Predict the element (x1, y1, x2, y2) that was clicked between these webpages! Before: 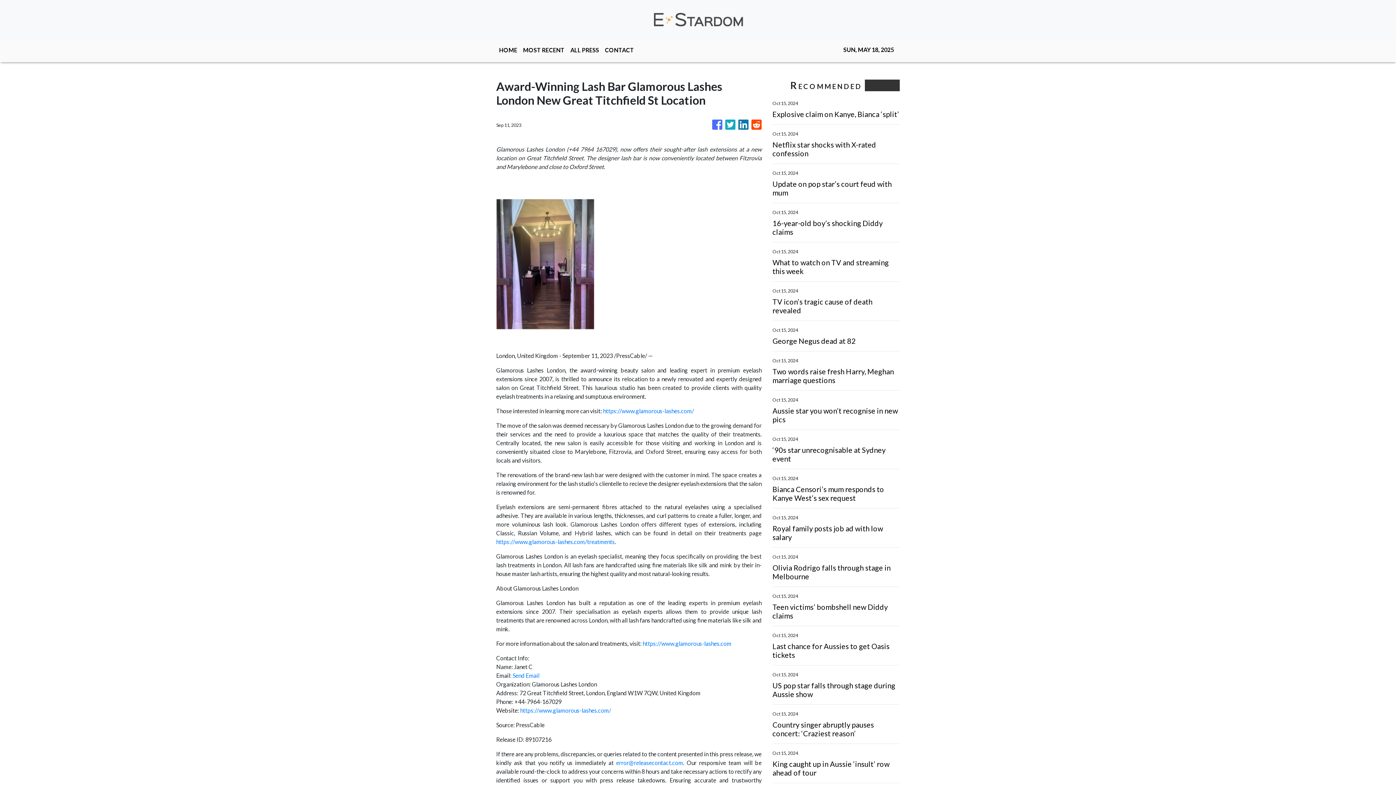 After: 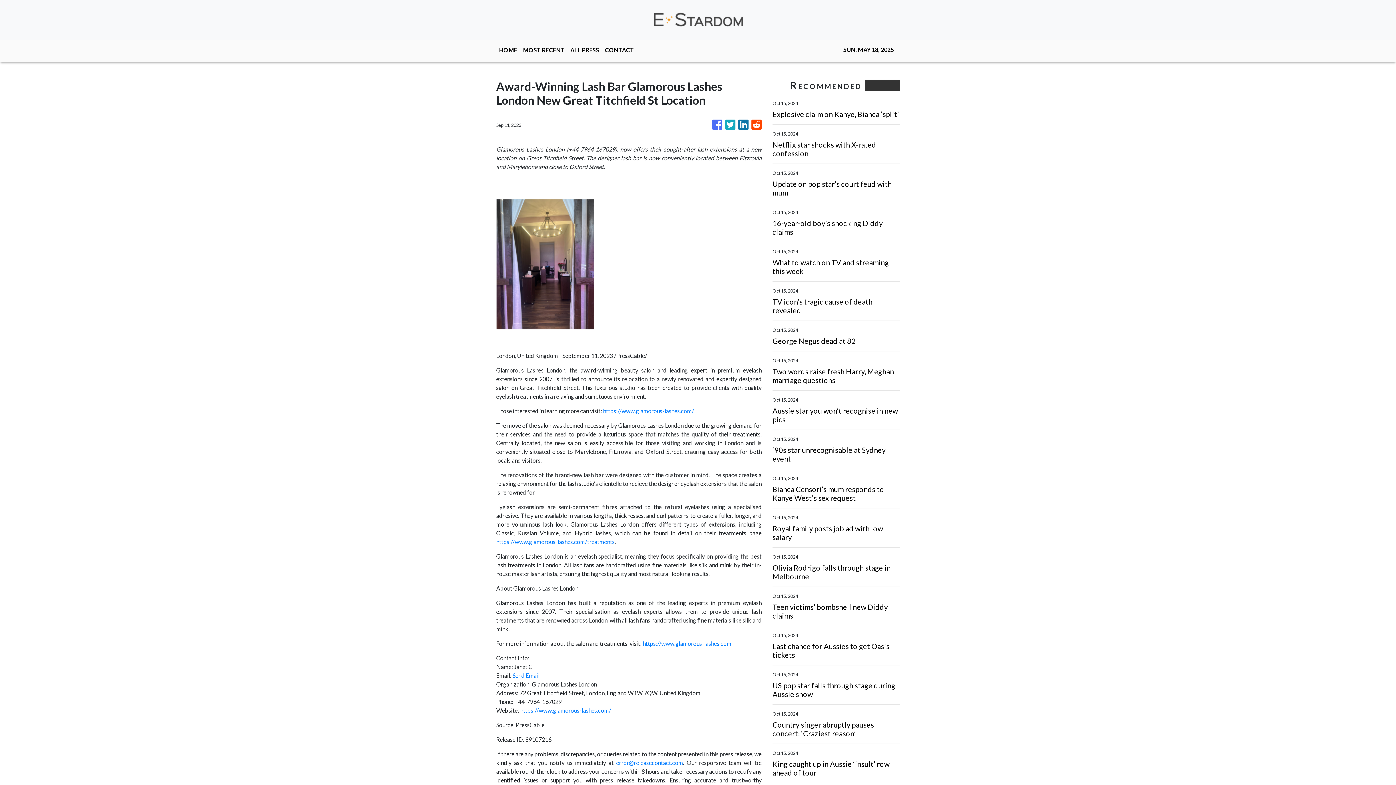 Action: bbox: (751, 116, 761, 133)